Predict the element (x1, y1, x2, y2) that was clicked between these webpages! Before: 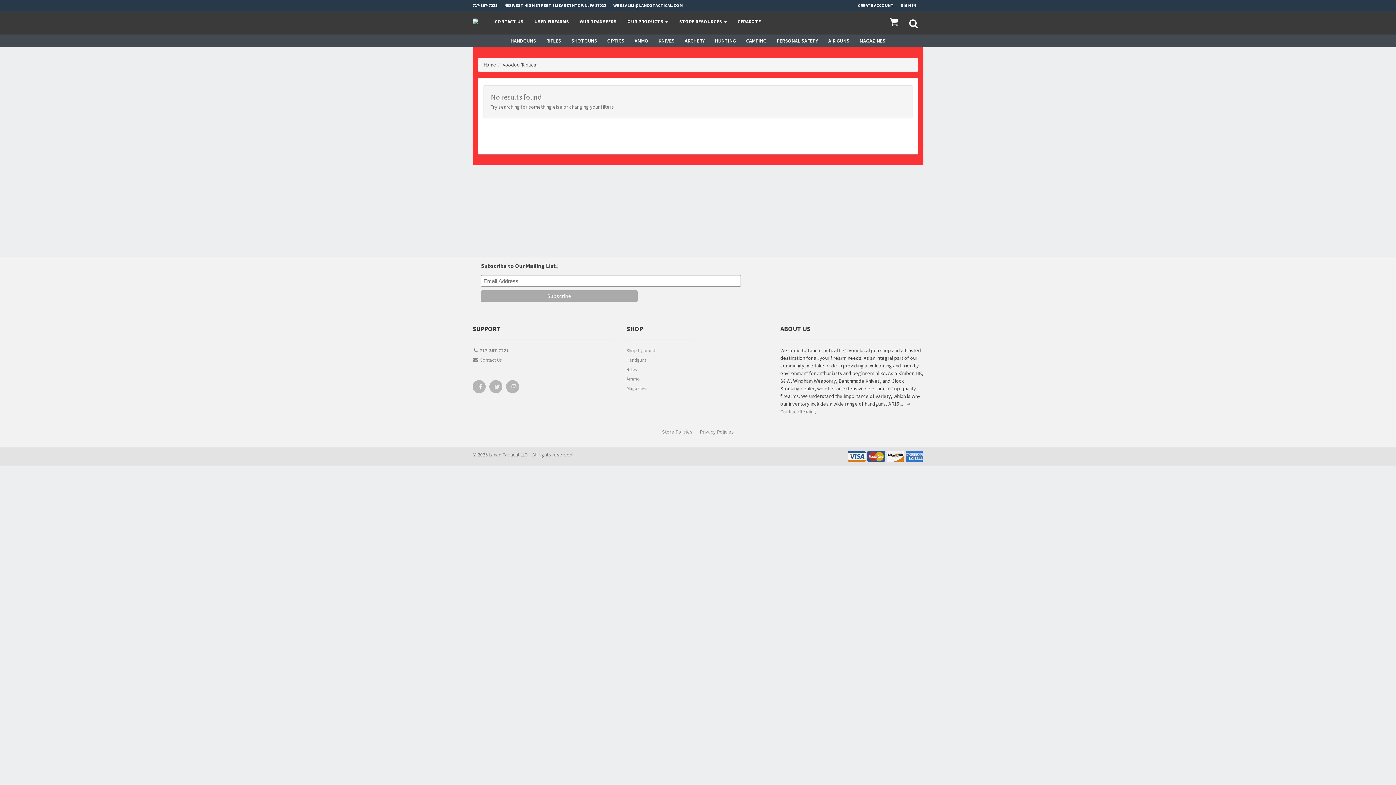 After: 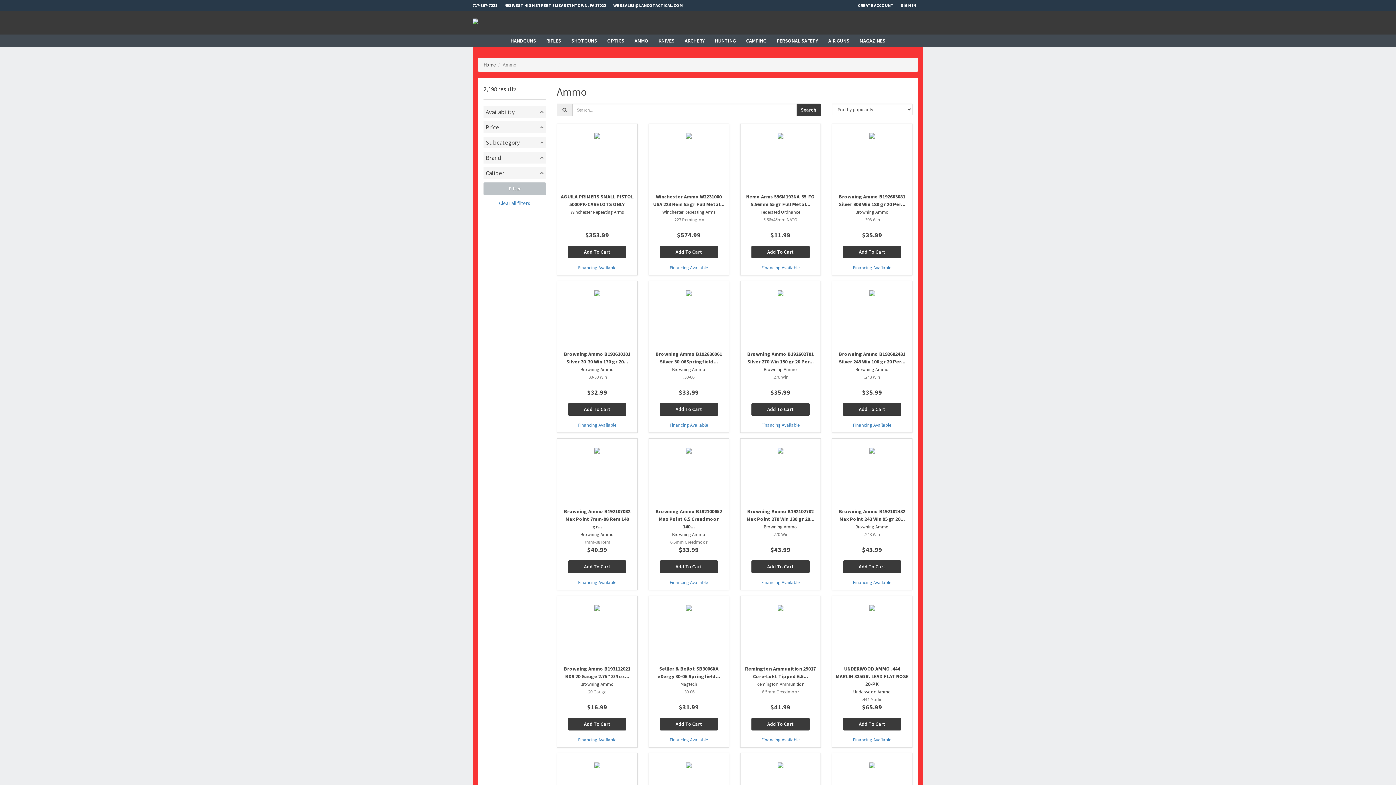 Action: label: AMMO bbox: (629, 34, 653, 47)